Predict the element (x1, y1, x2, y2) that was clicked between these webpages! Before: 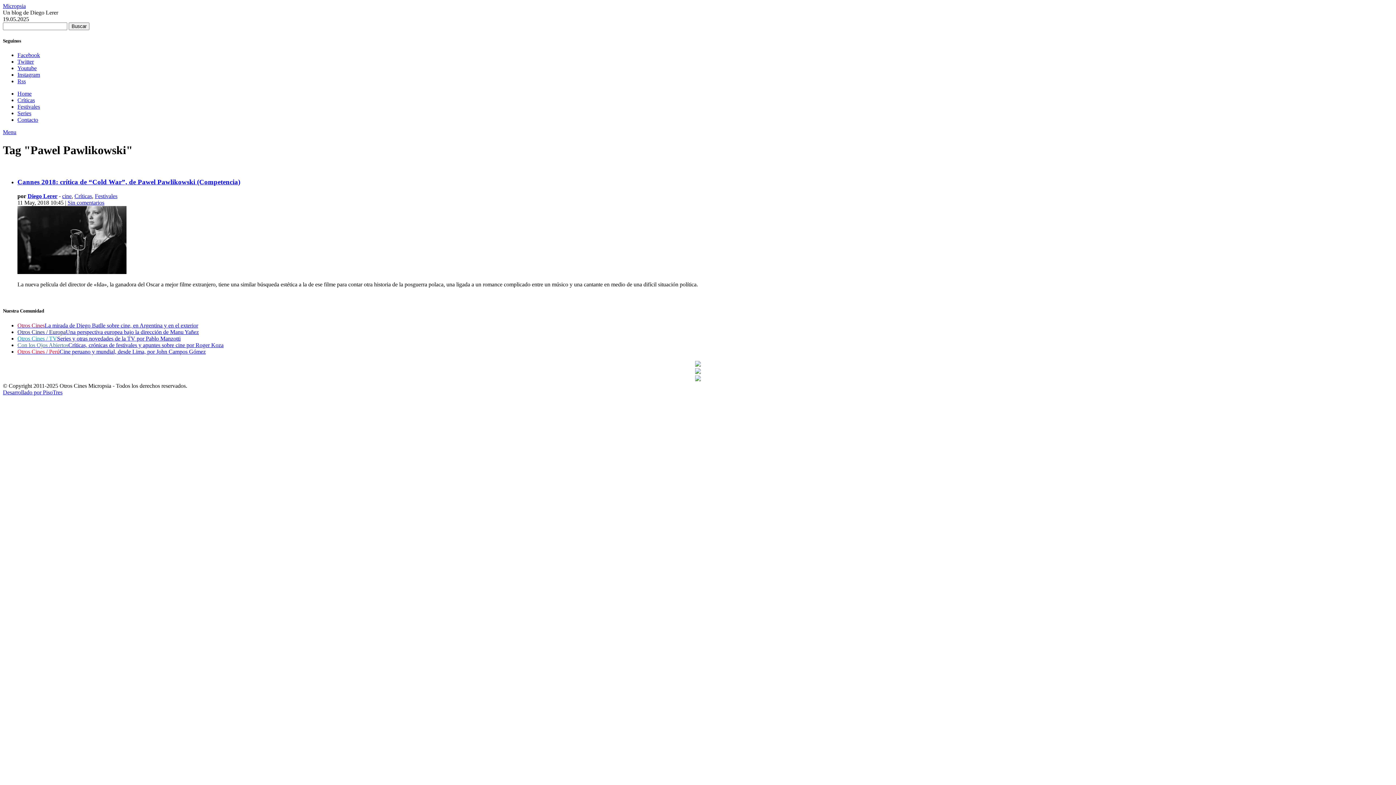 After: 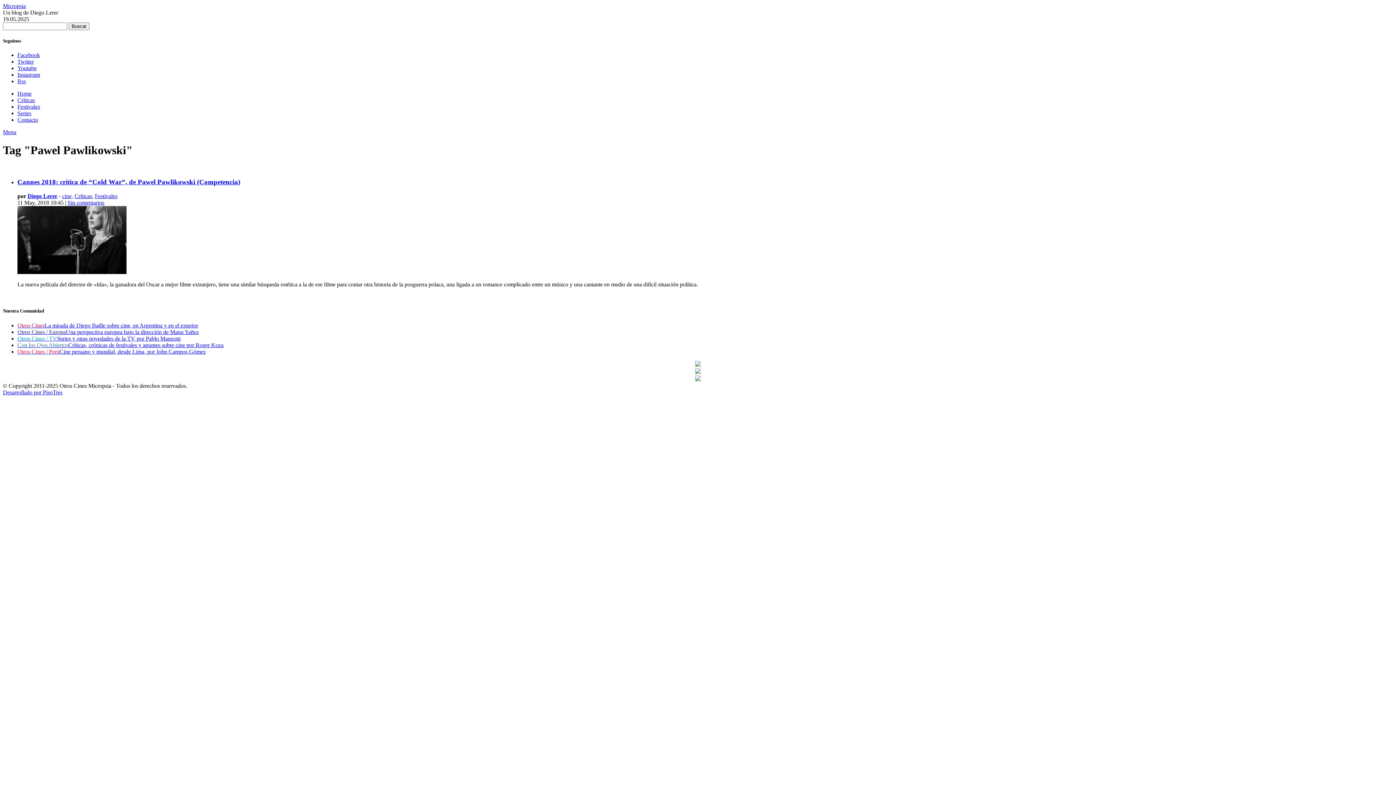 Action: bbox: (695, 376, 701, 382)